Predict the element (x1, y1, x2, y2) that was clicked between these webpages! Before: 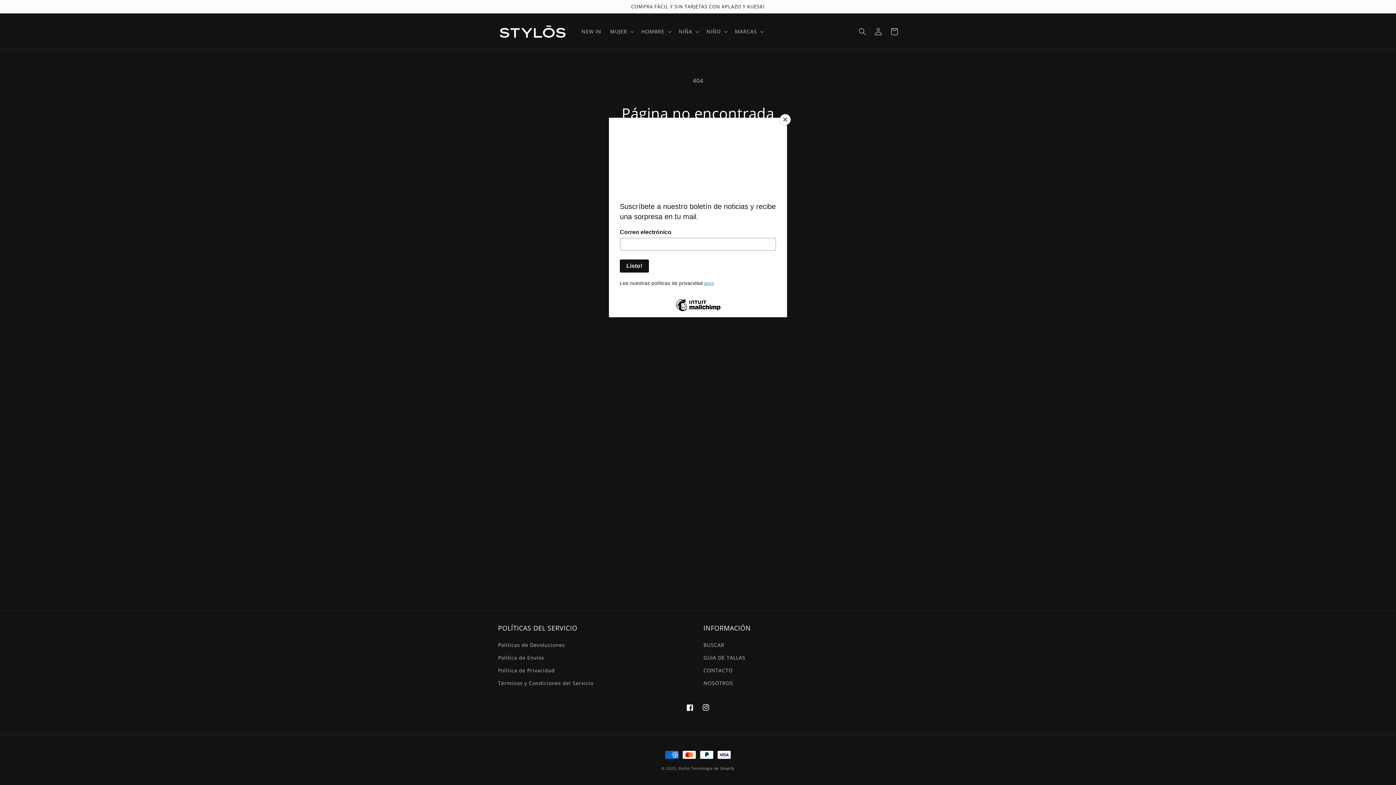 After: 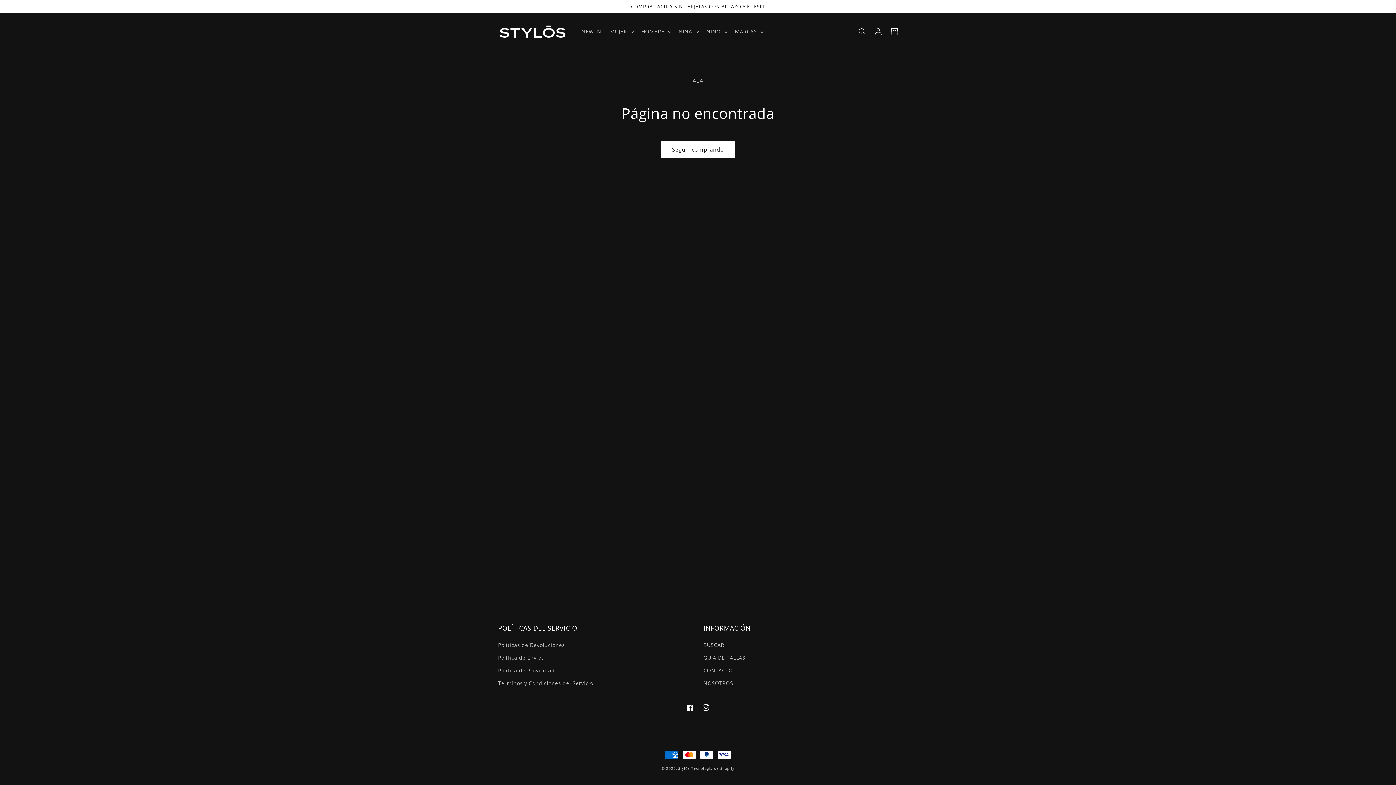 Action: label: Close bbox: (780, 114, 790, 125)